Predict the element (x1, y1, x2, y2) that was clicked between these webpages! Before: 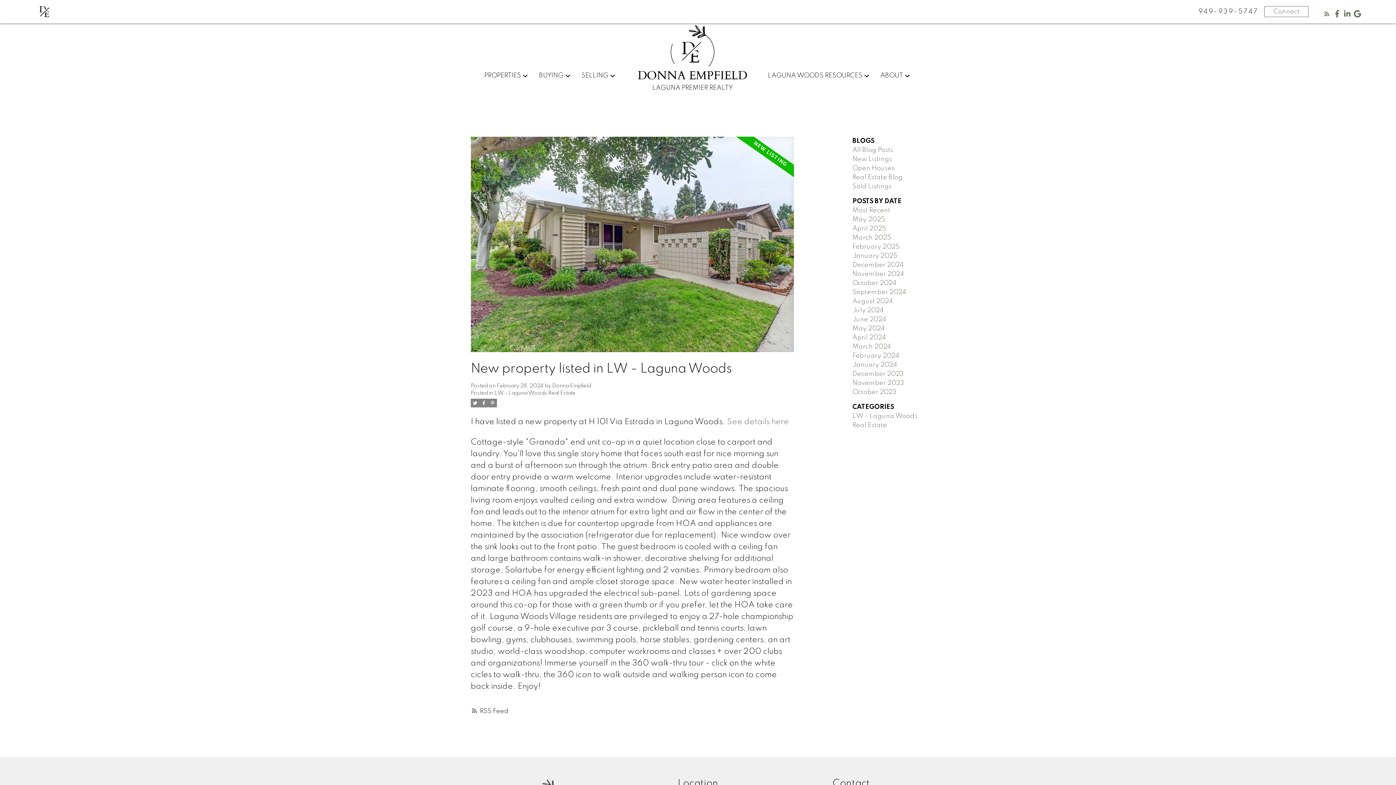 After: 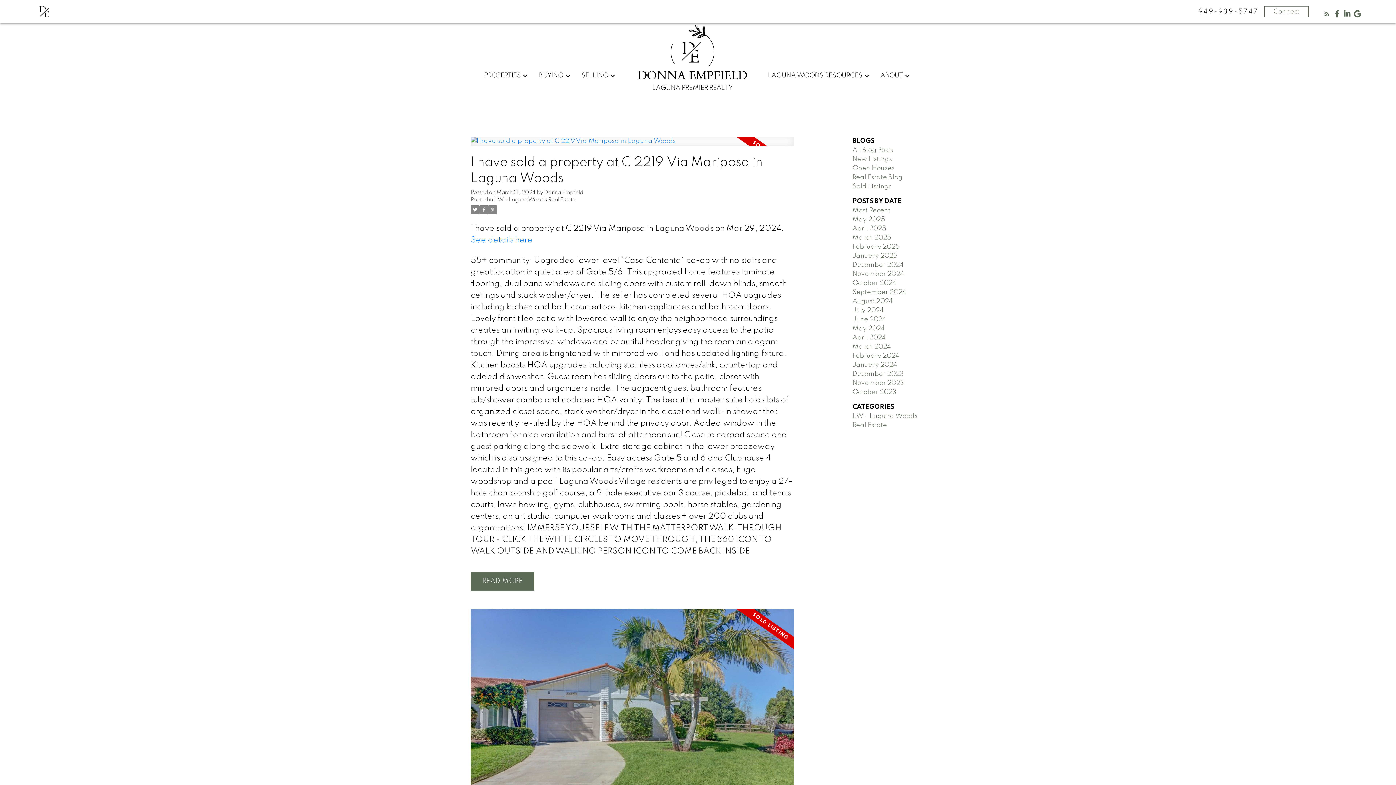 Action: bbox: (852, 343, 891, 350) label: March 2024